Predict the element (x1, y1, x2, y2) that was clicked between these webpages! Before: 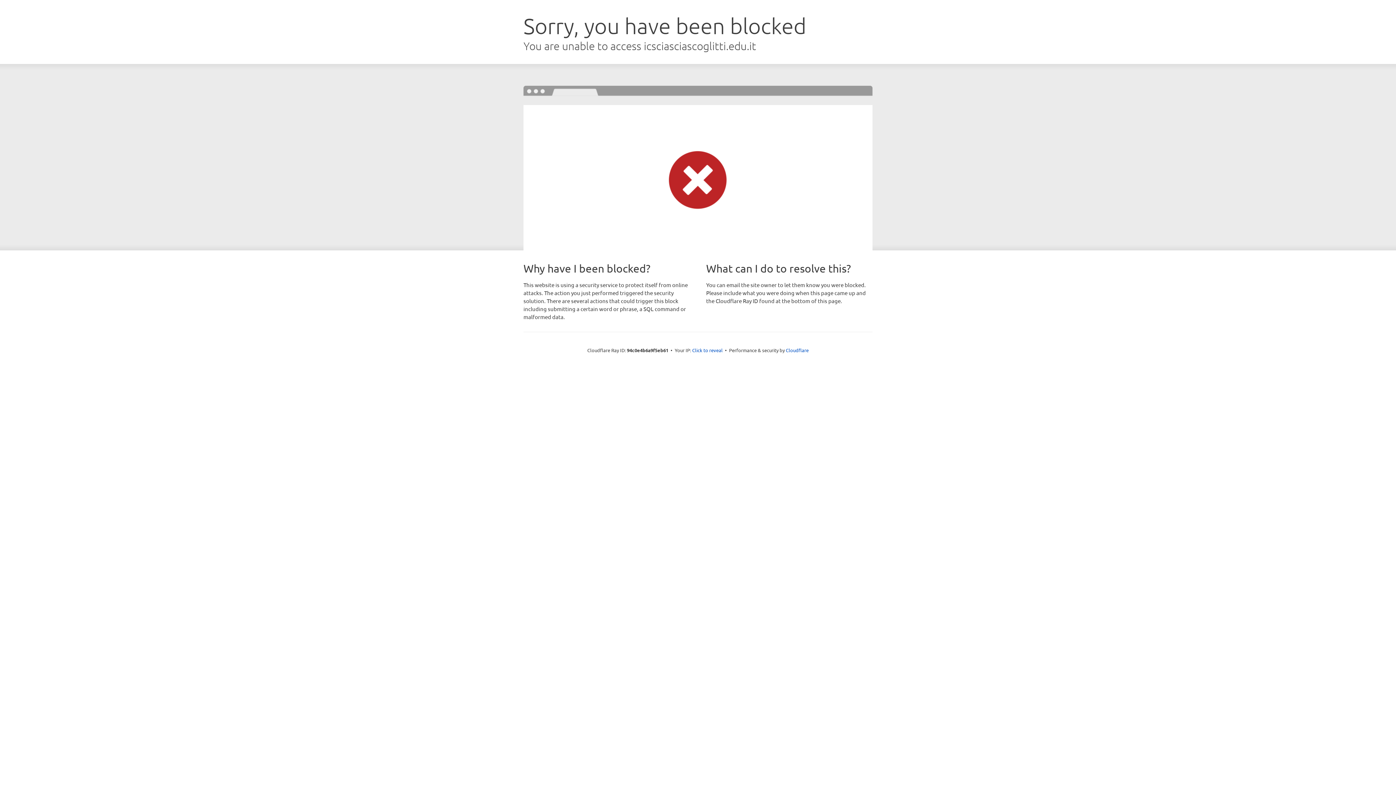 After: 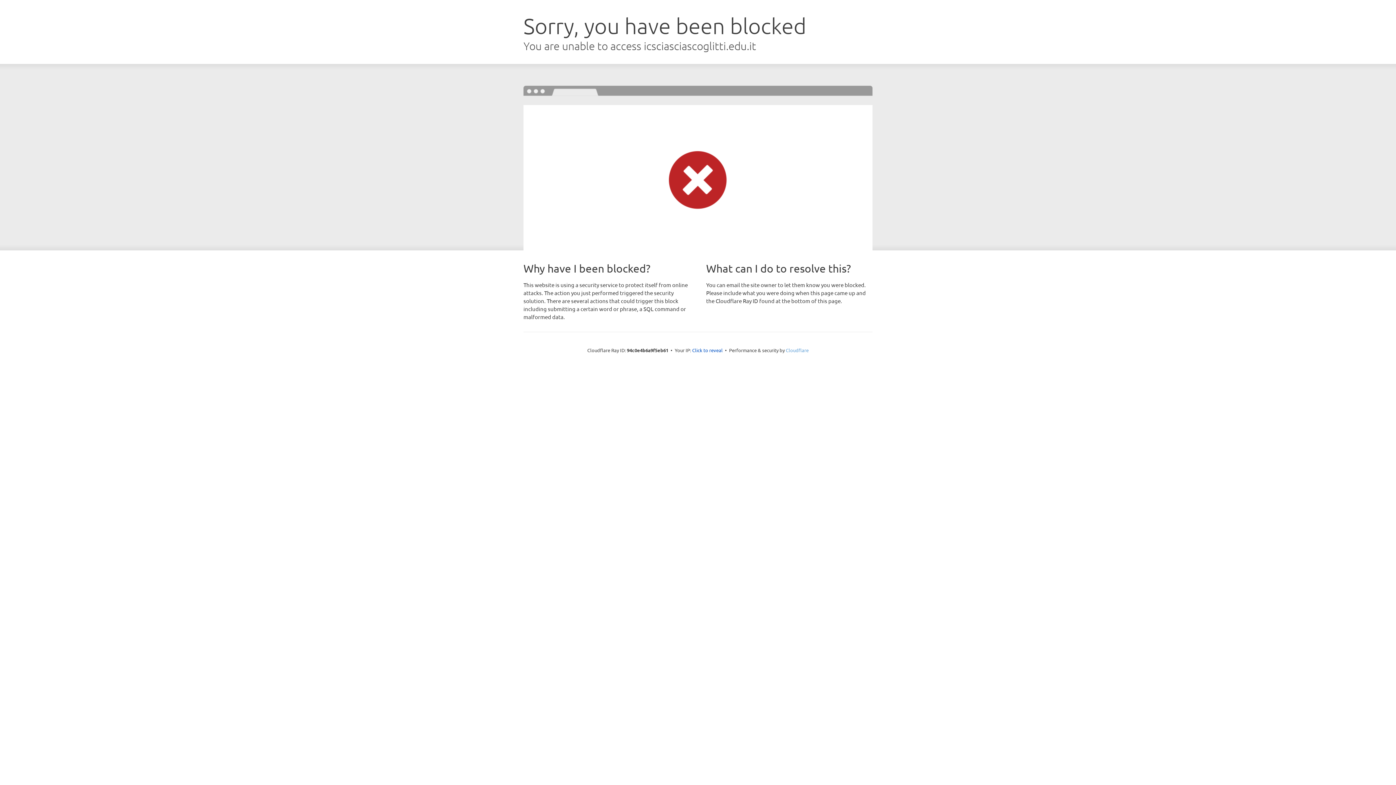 Action: bbox: (786, 347, 808, 353) label: Cloudflare